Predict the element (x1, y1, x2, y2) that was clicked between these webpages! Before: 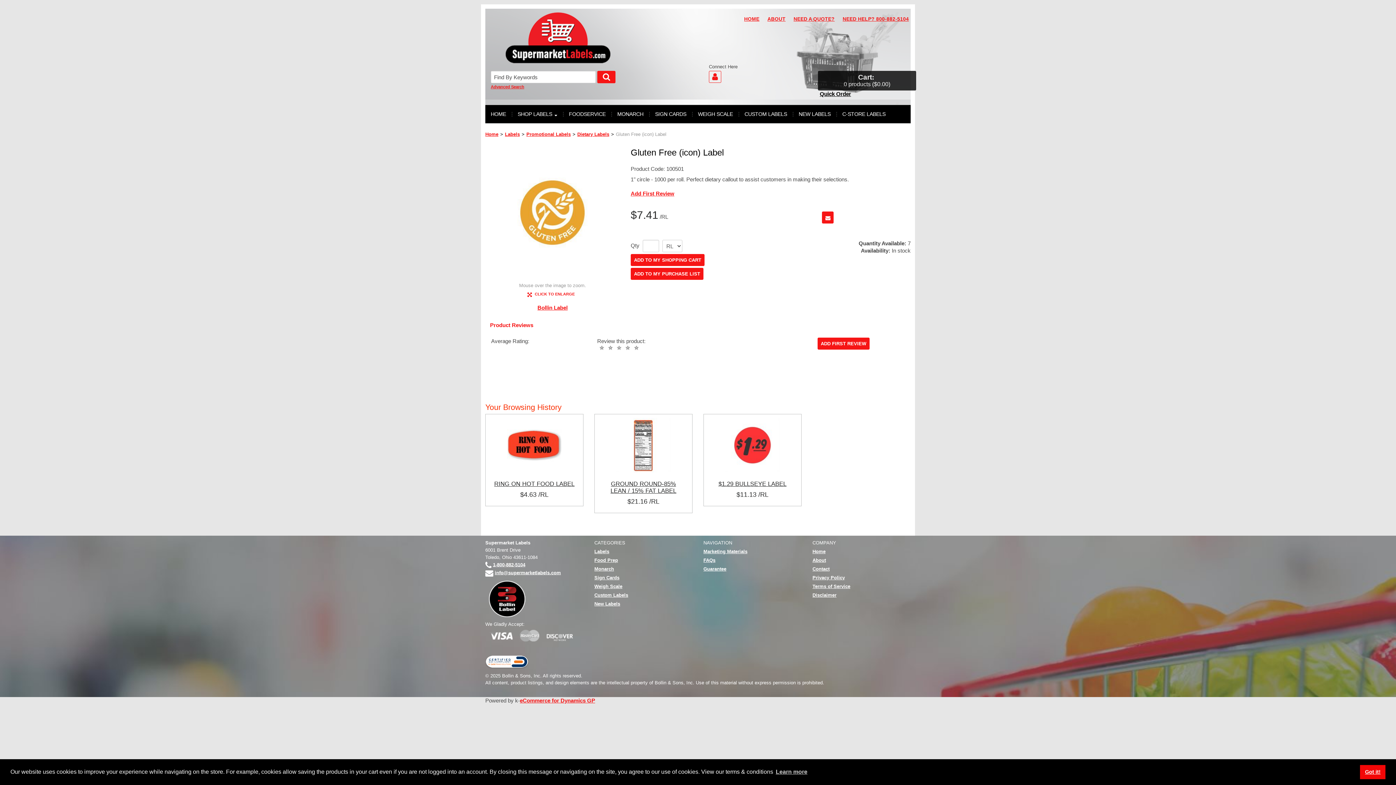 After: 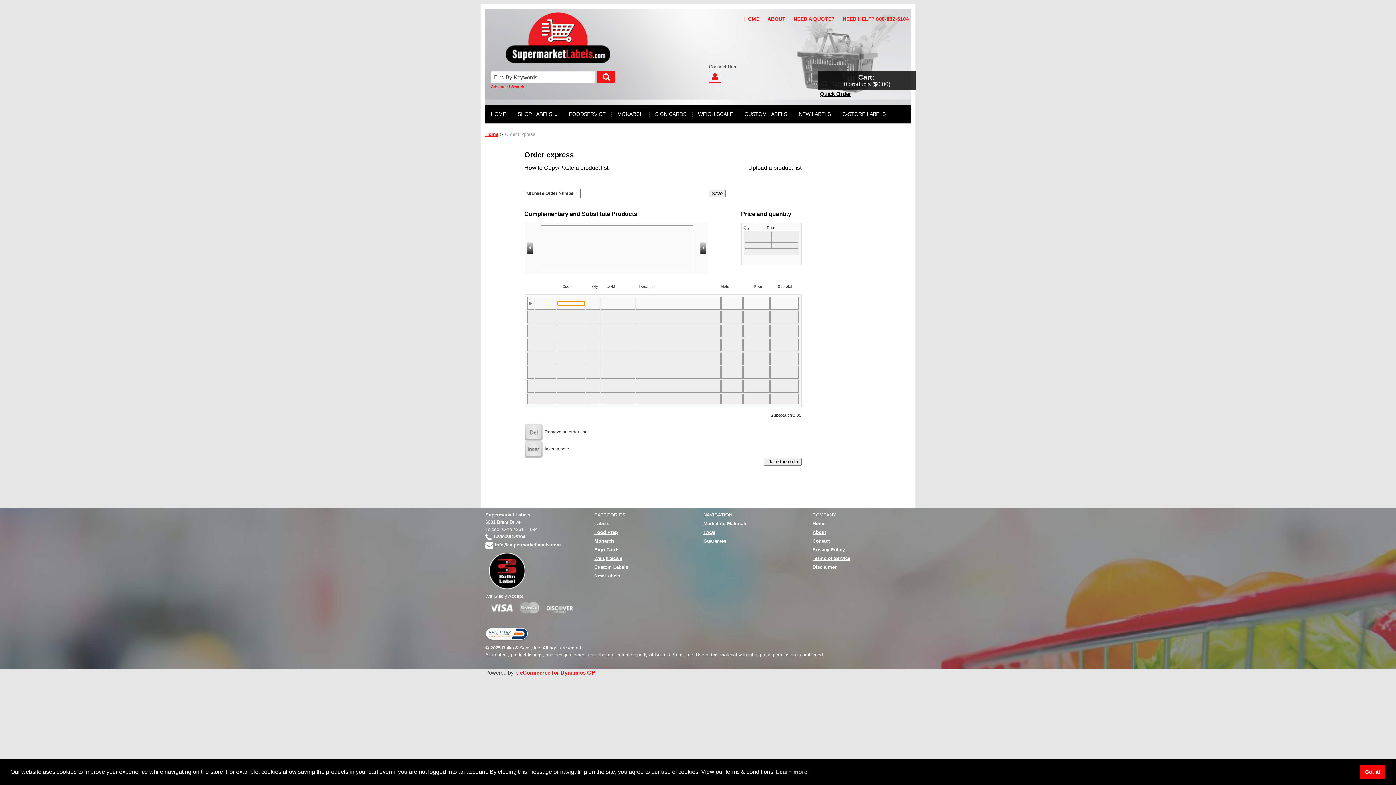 Action: bbox: (818, 90, 853, 97) label: Quick Order